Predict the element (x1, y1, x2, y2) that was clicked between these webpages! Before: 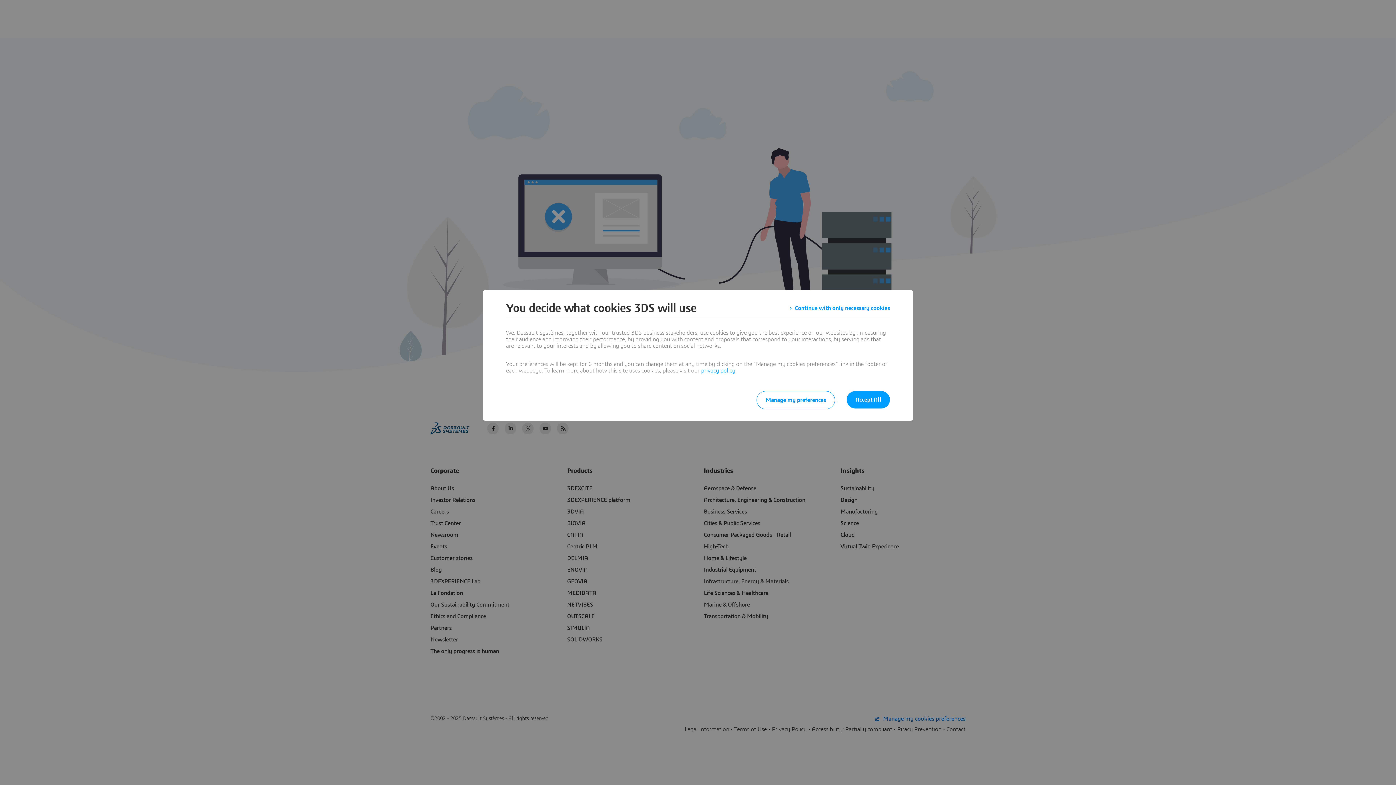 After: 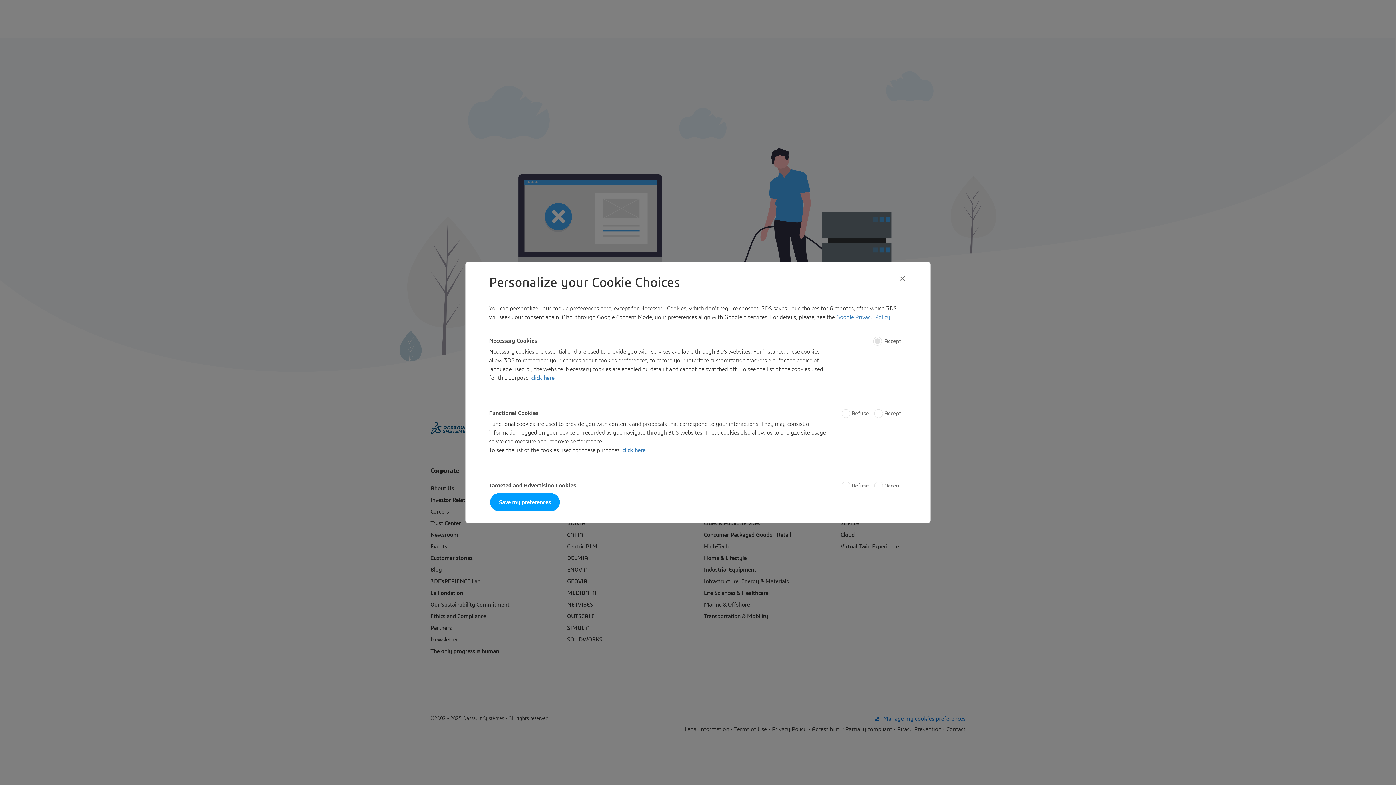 Action: bbox: (756, 391, 835, 409) label: Manage my preferences